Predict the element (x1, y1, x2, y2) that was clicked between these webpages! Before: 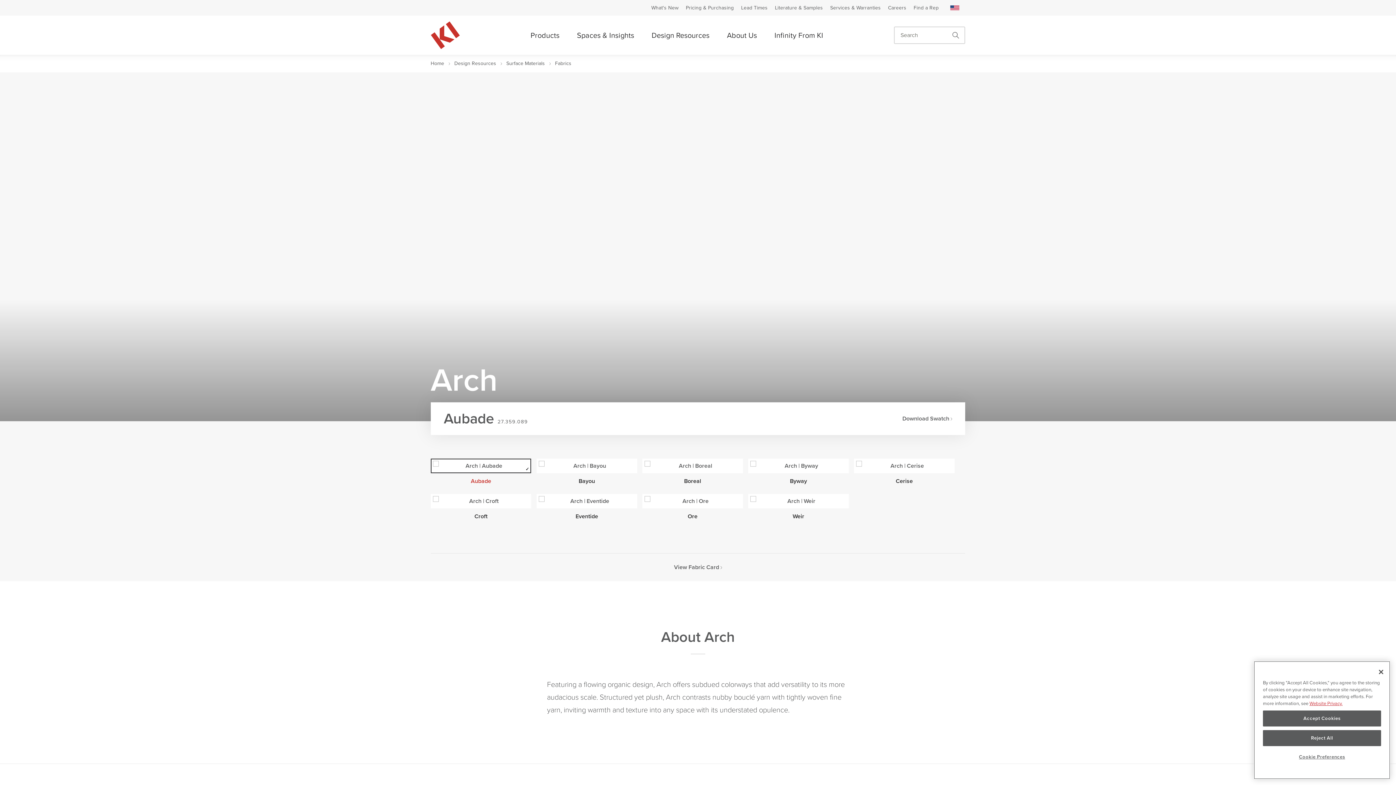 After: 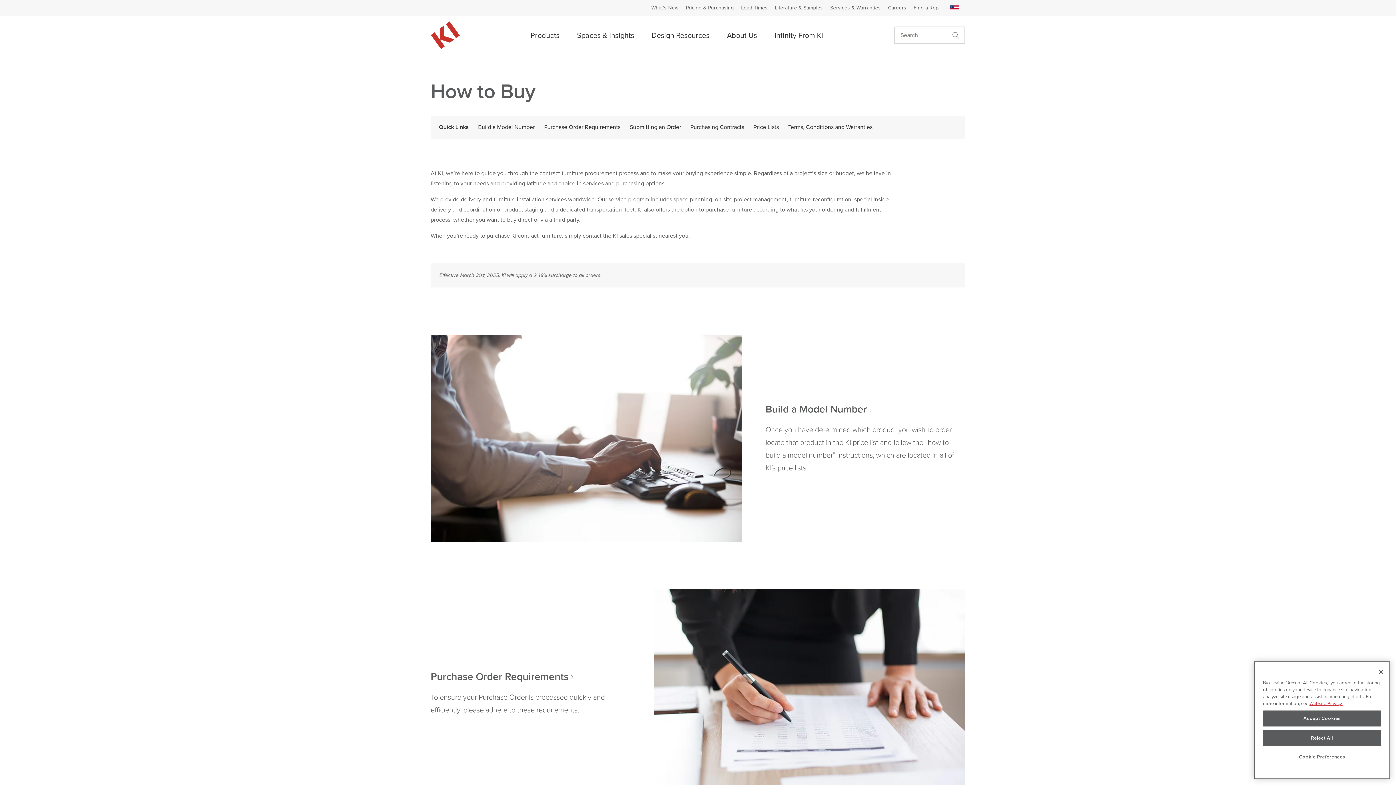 Action: bbox: (686, 4, 734, 11) label: Pricing & Purchasing